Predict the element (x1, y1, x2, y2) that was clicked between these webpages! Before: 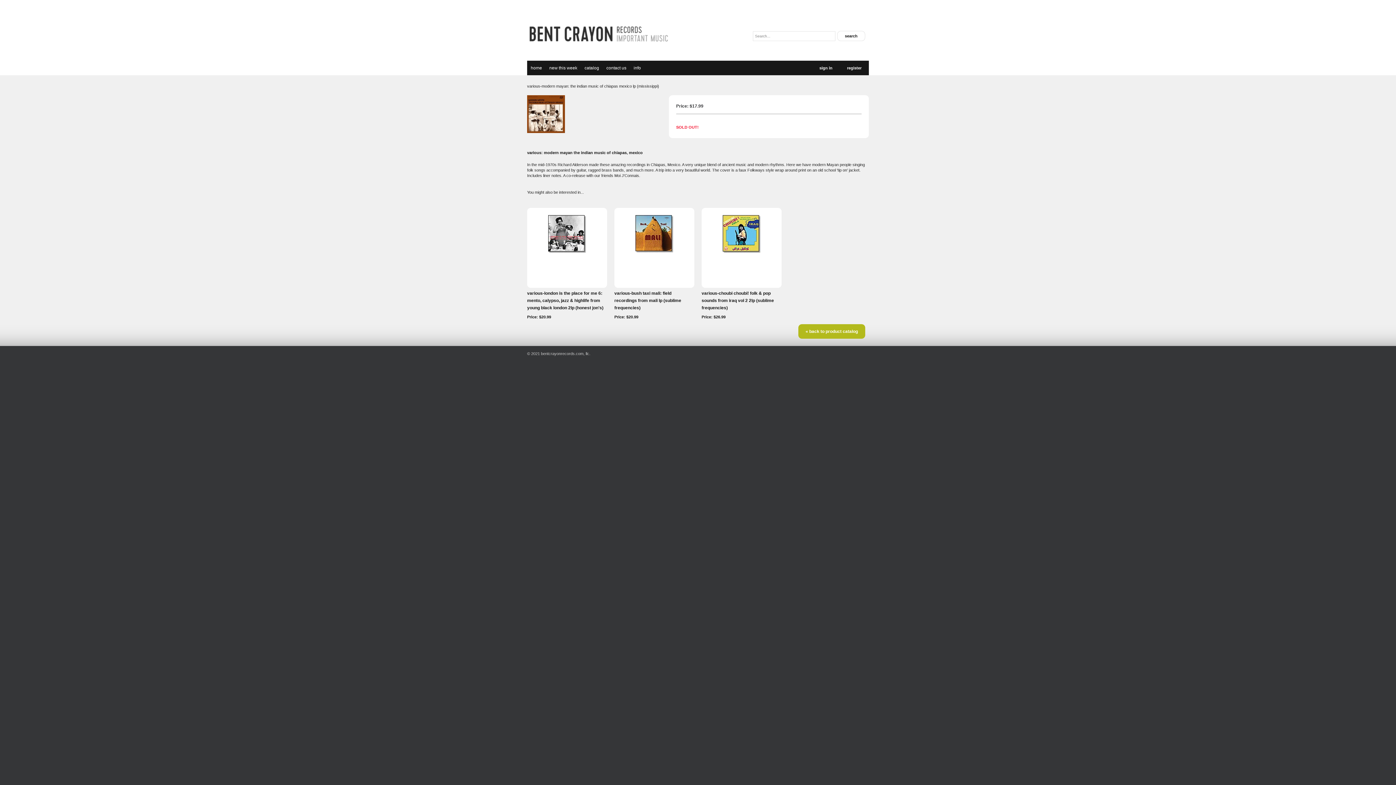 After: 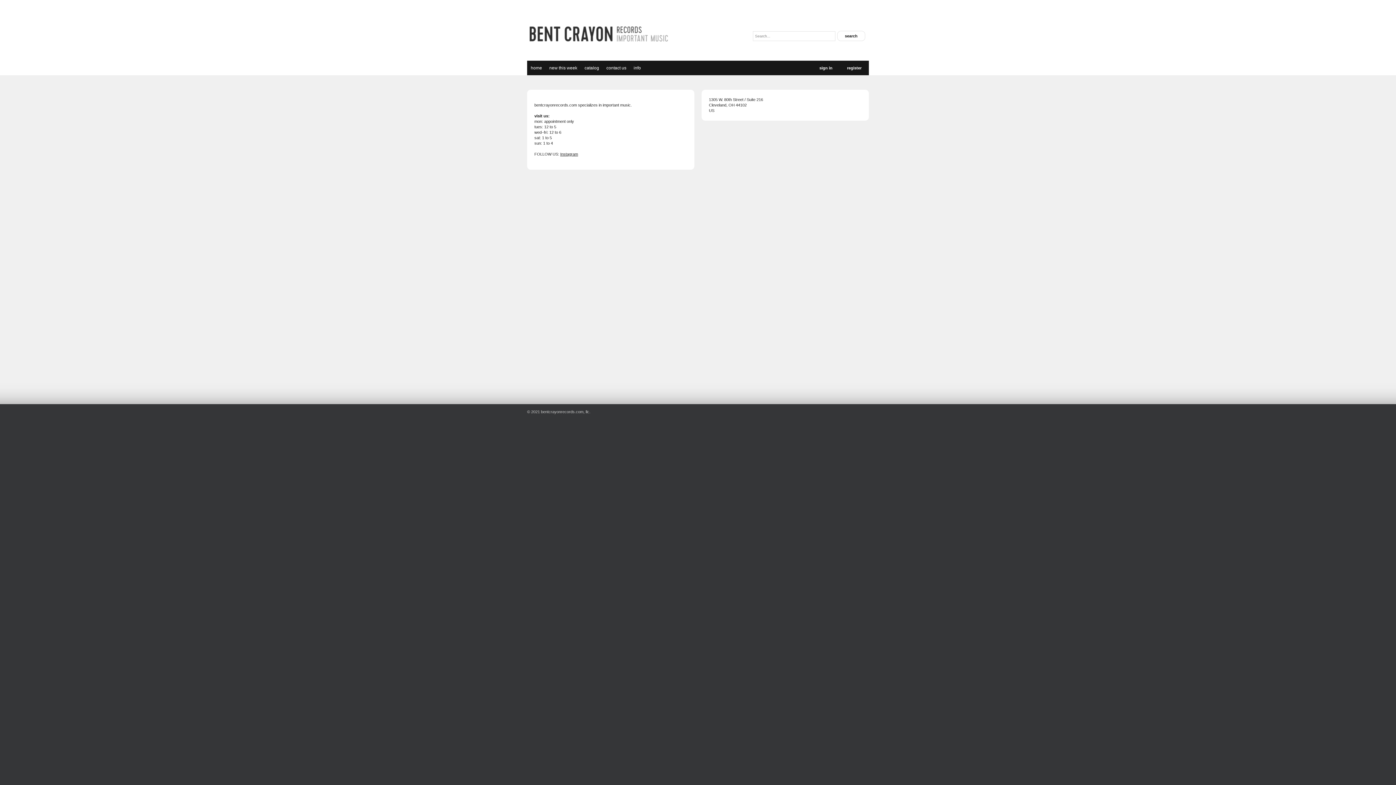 Action: label: info bbox: (630, 60, 644, 75)